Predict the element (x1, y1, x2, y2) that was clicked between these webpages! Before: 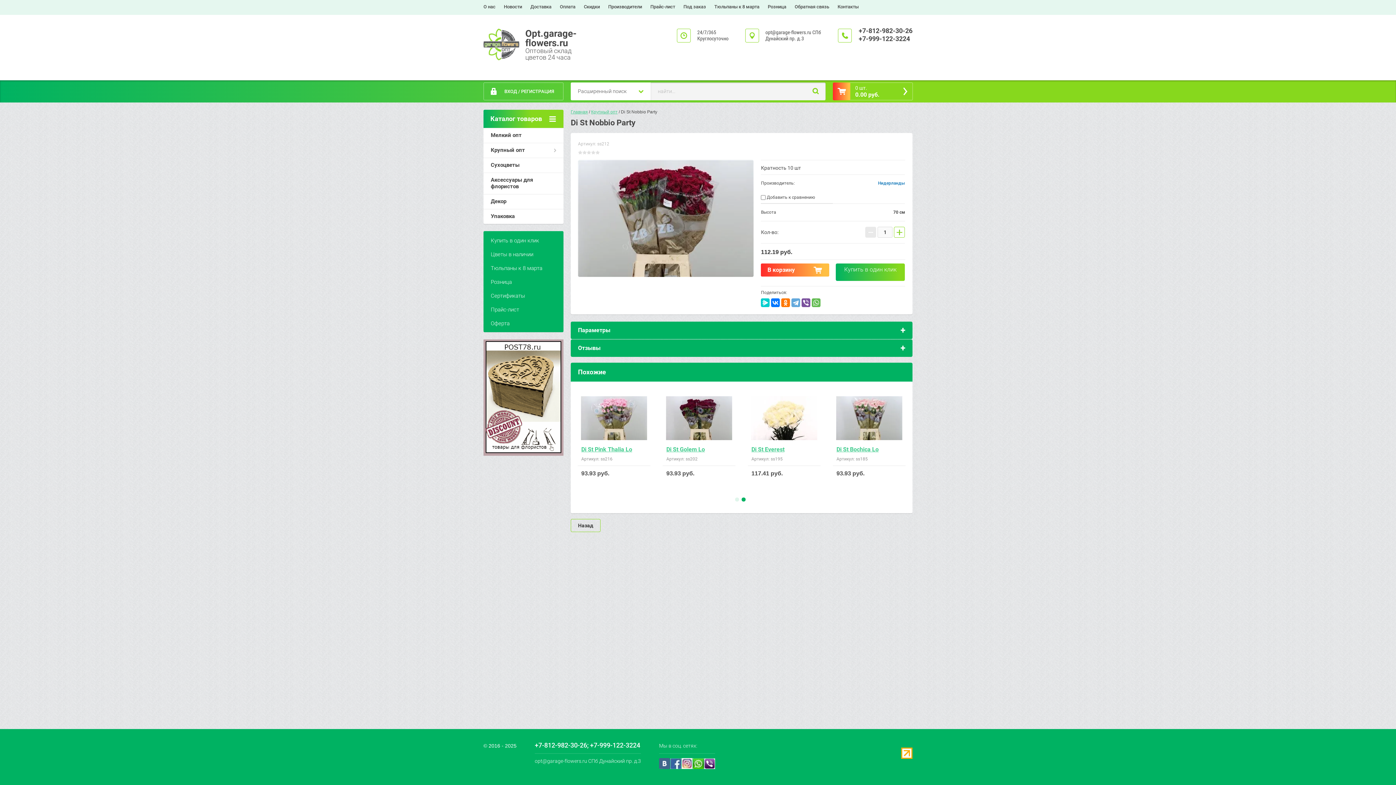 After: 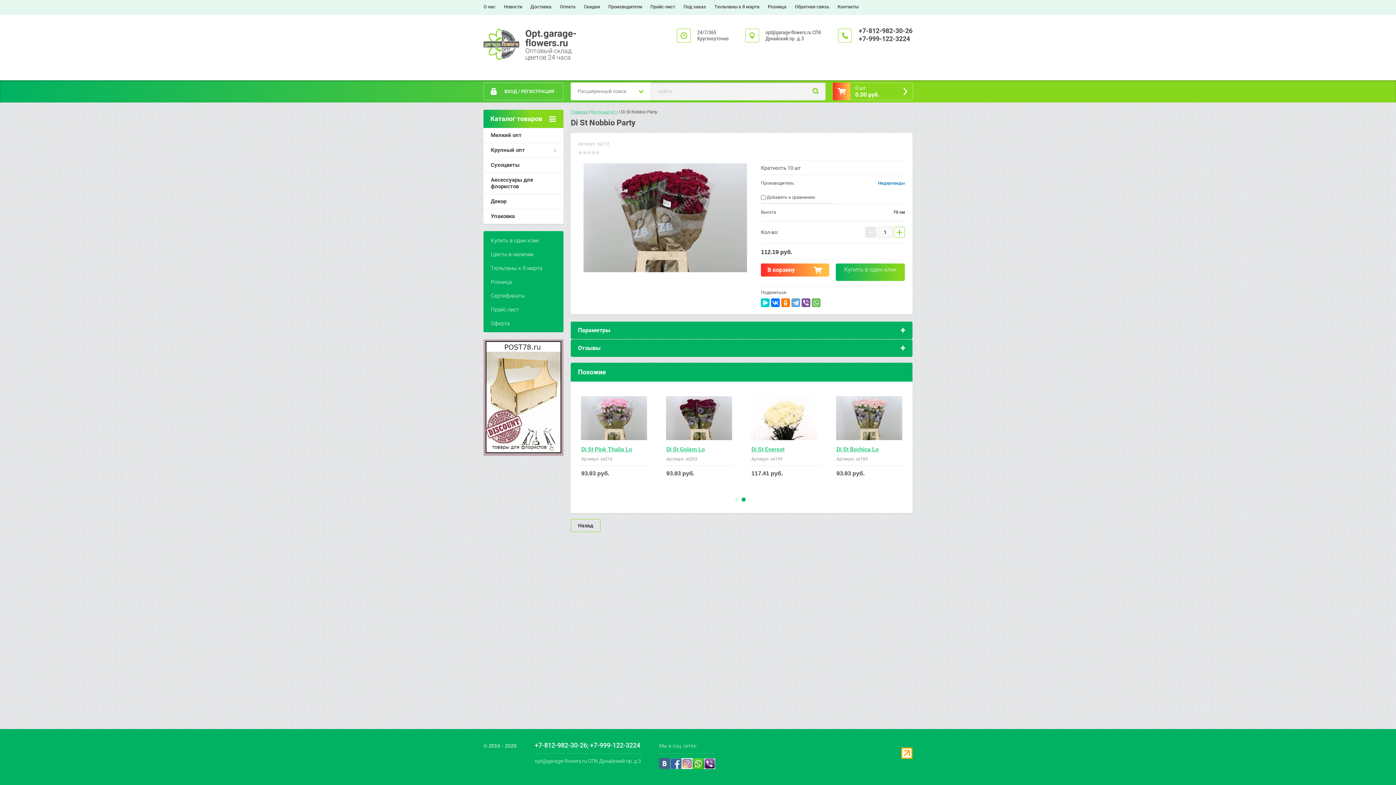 Action: label:  Увеличить изображение bbox: (578, 159, 753, 277)